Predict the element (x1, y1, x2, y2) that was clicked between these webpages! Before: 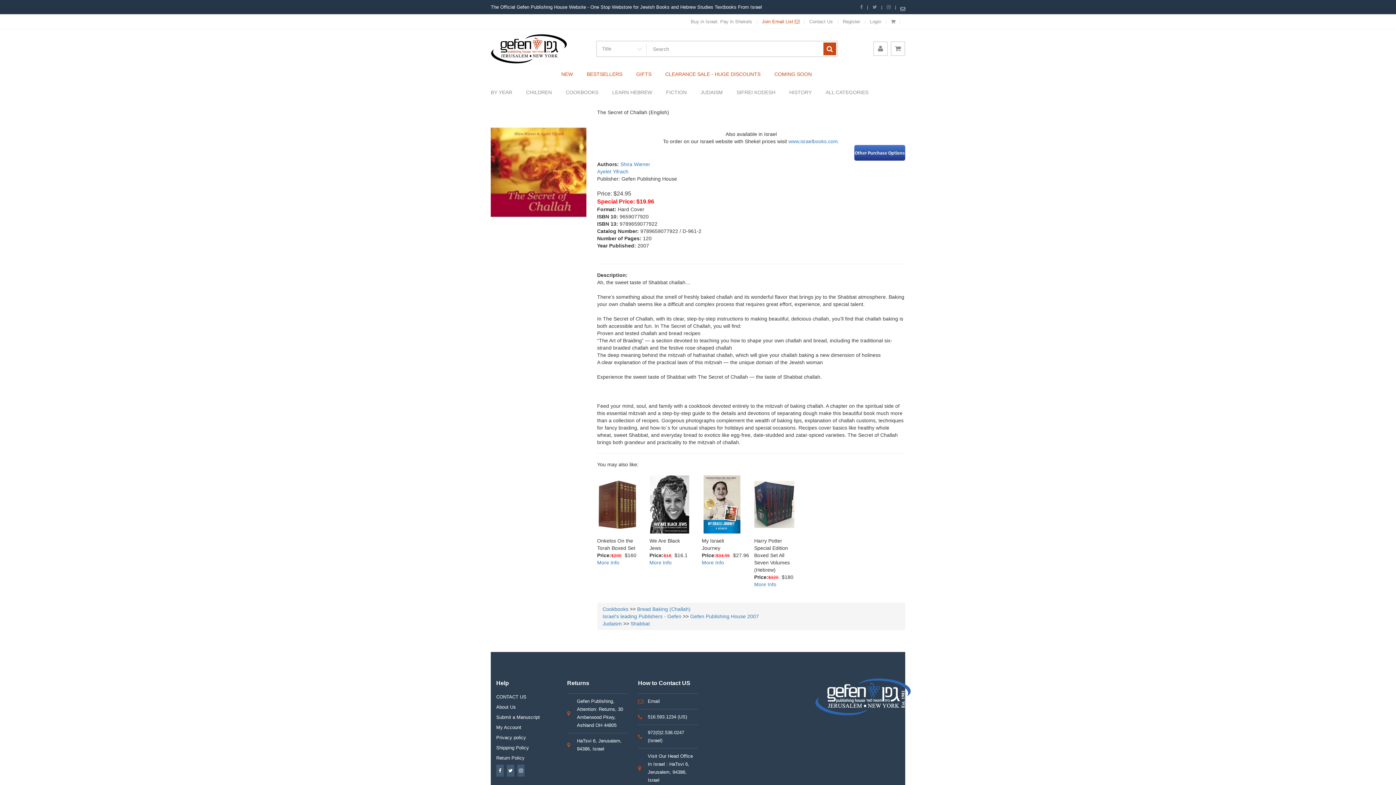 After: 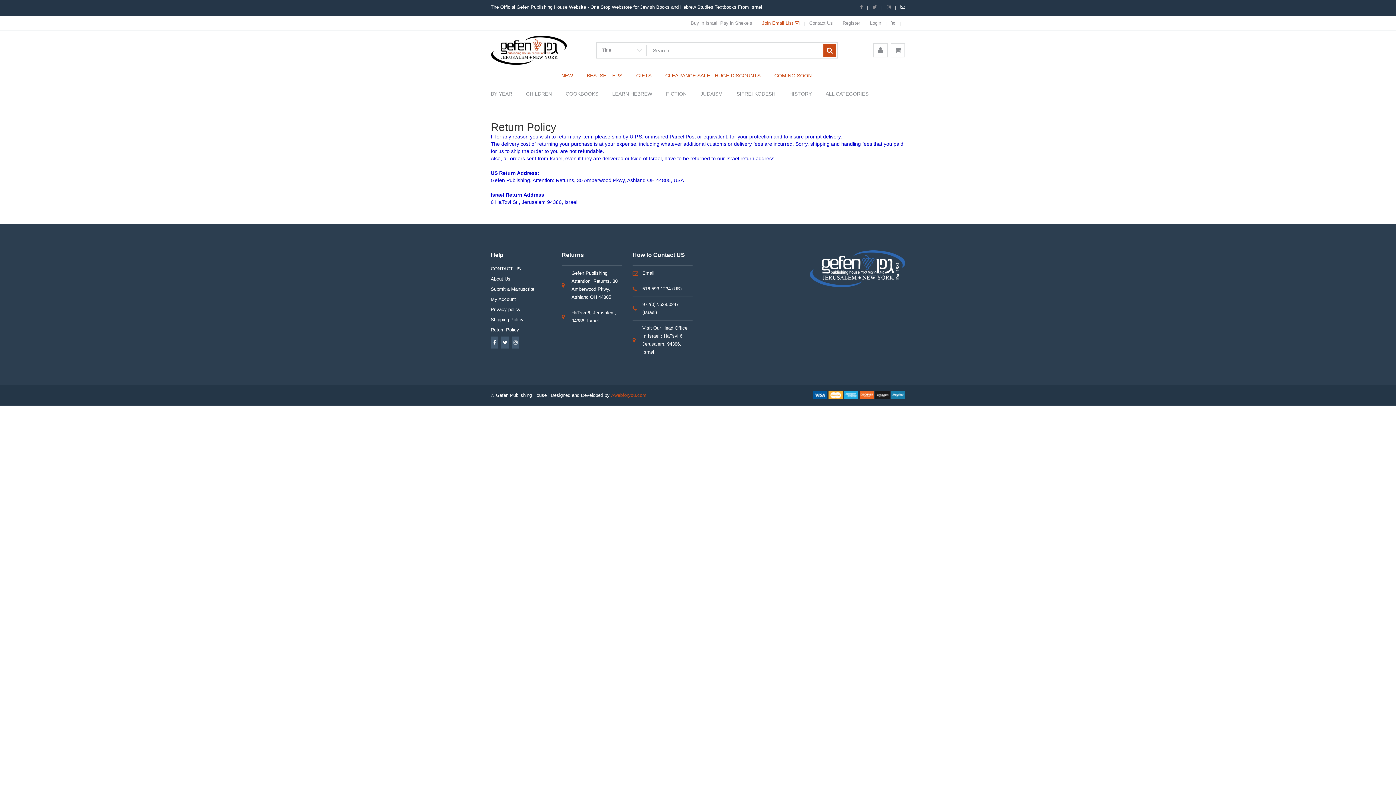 Action: label: Return Policy bbox: (496, 754, 524, 762)